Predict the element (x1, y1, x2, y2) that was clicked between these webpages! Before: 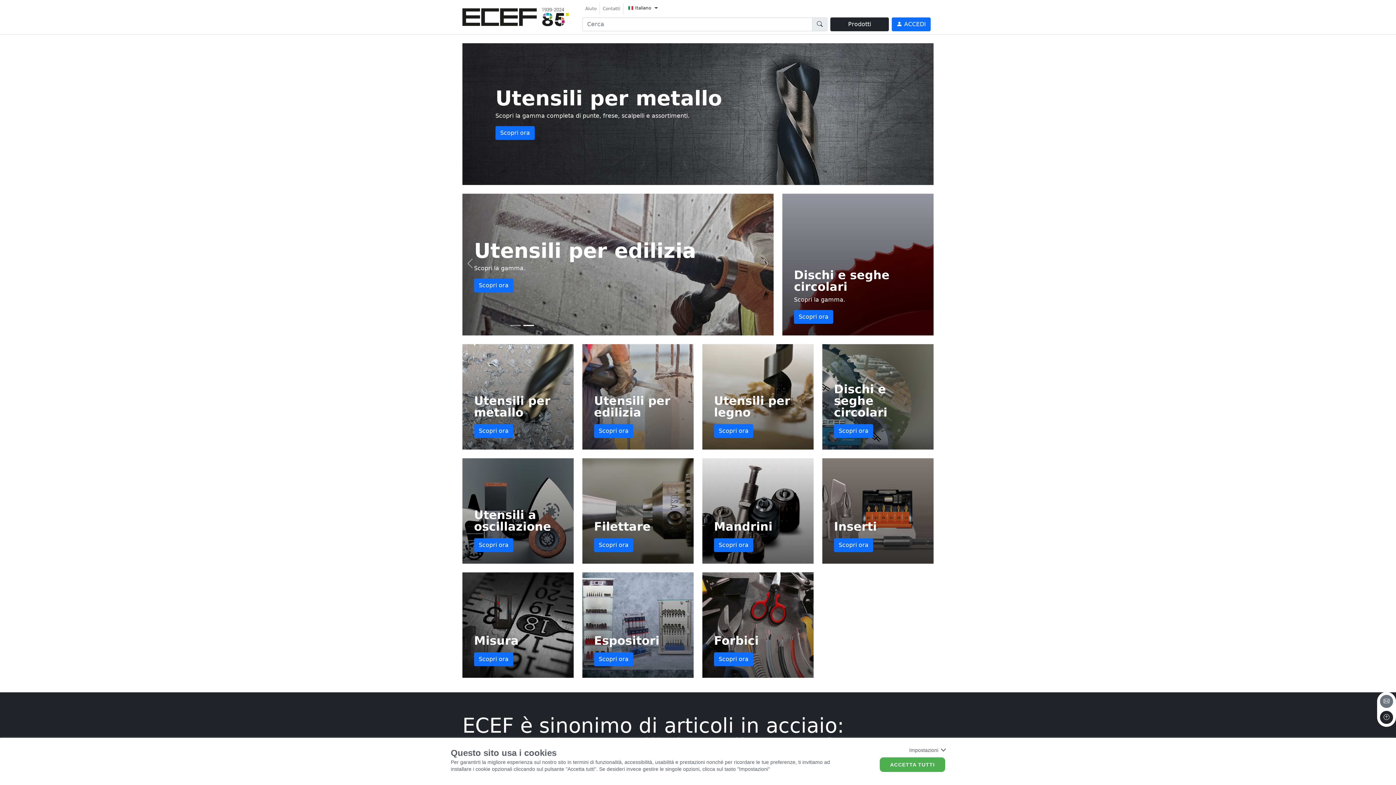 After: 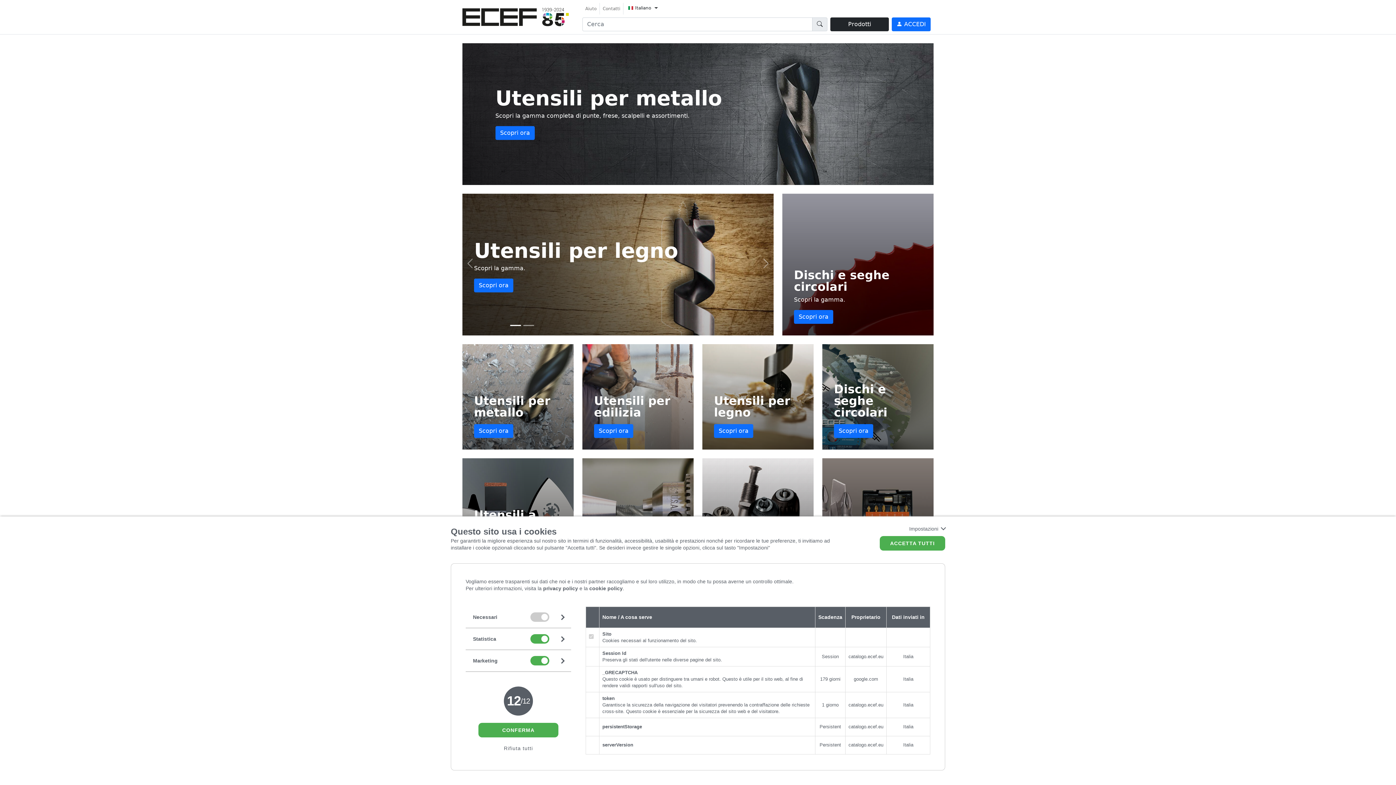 Action: label: Impostazioni  bbox: (909, 747, 945, 754)